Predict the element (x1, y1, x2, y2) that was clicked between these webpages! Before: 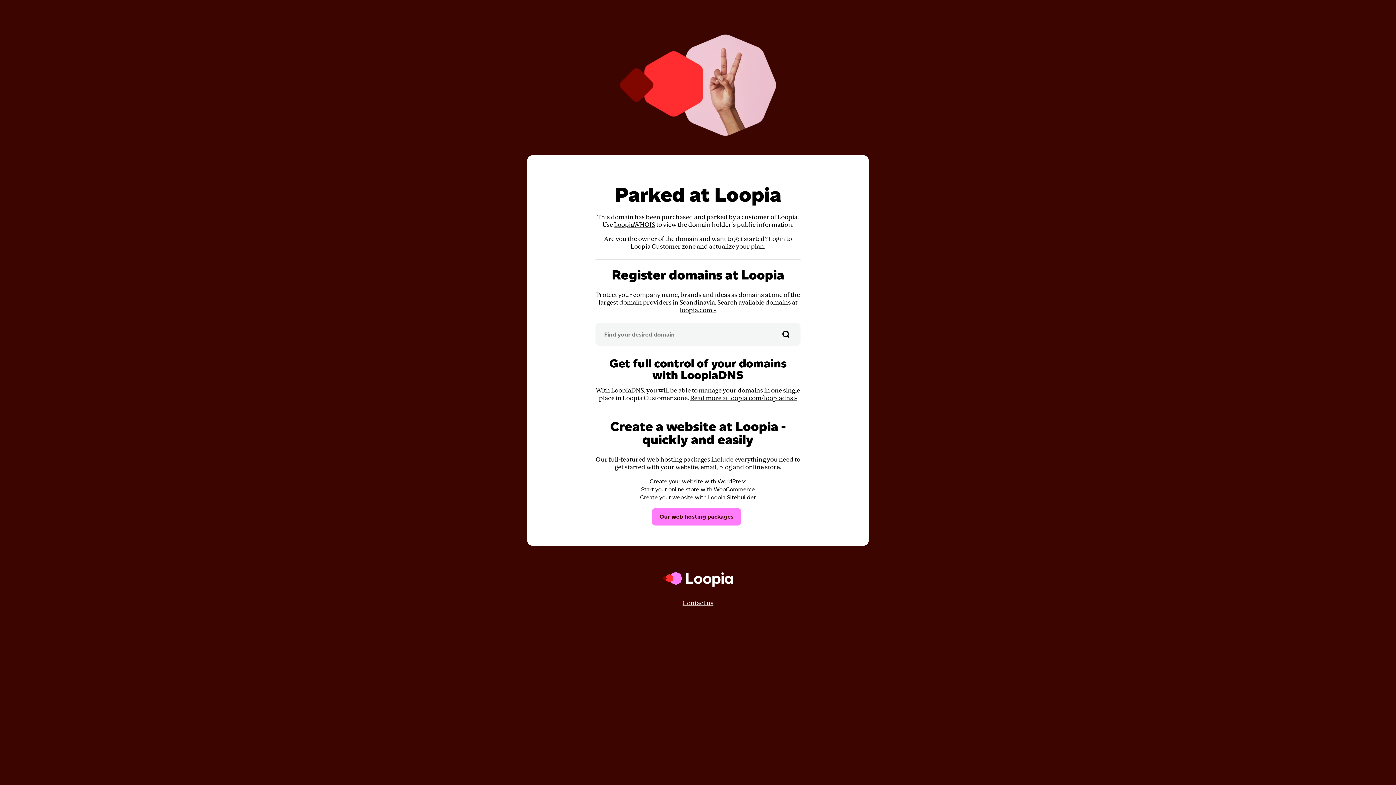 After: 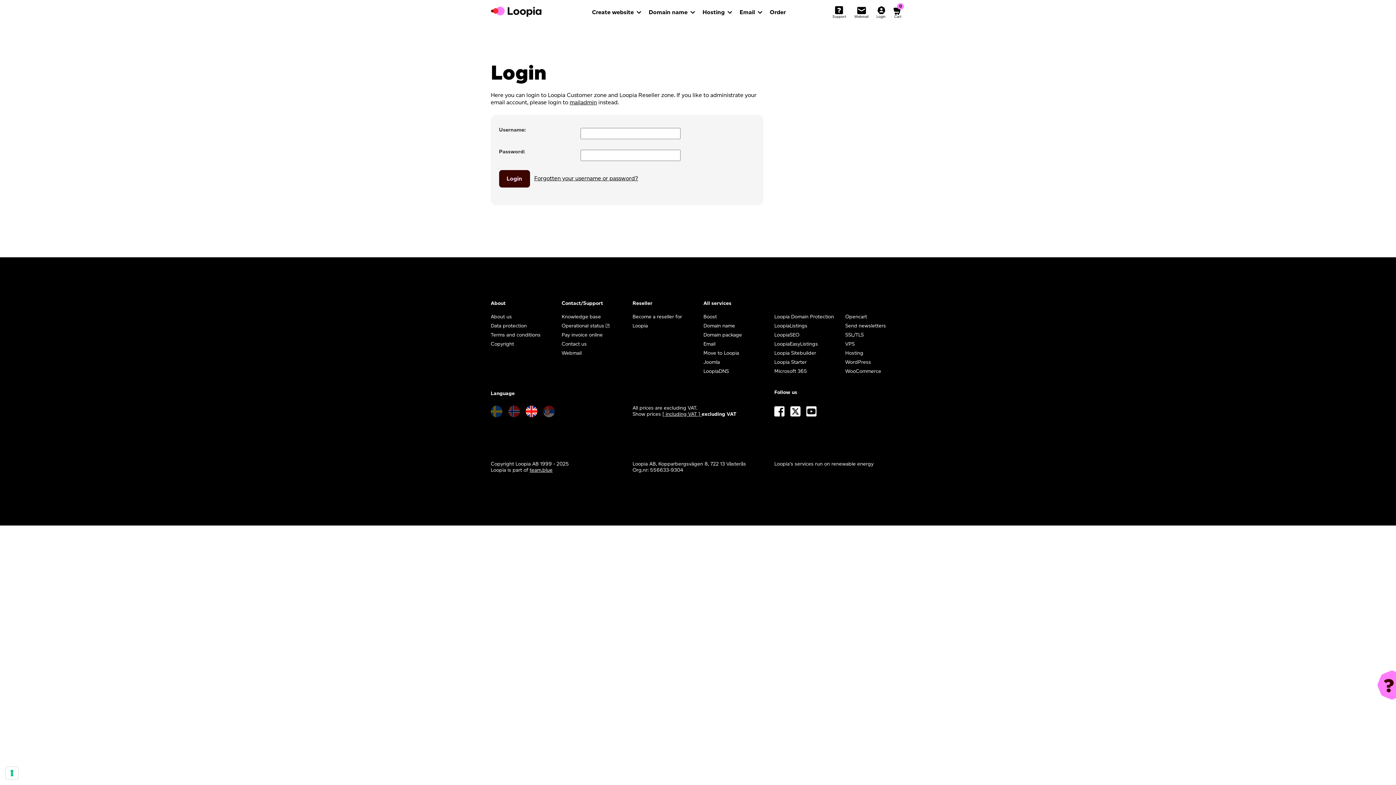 Action: bbox: (630, 242, 695, 250) label: Loopia Customer zone